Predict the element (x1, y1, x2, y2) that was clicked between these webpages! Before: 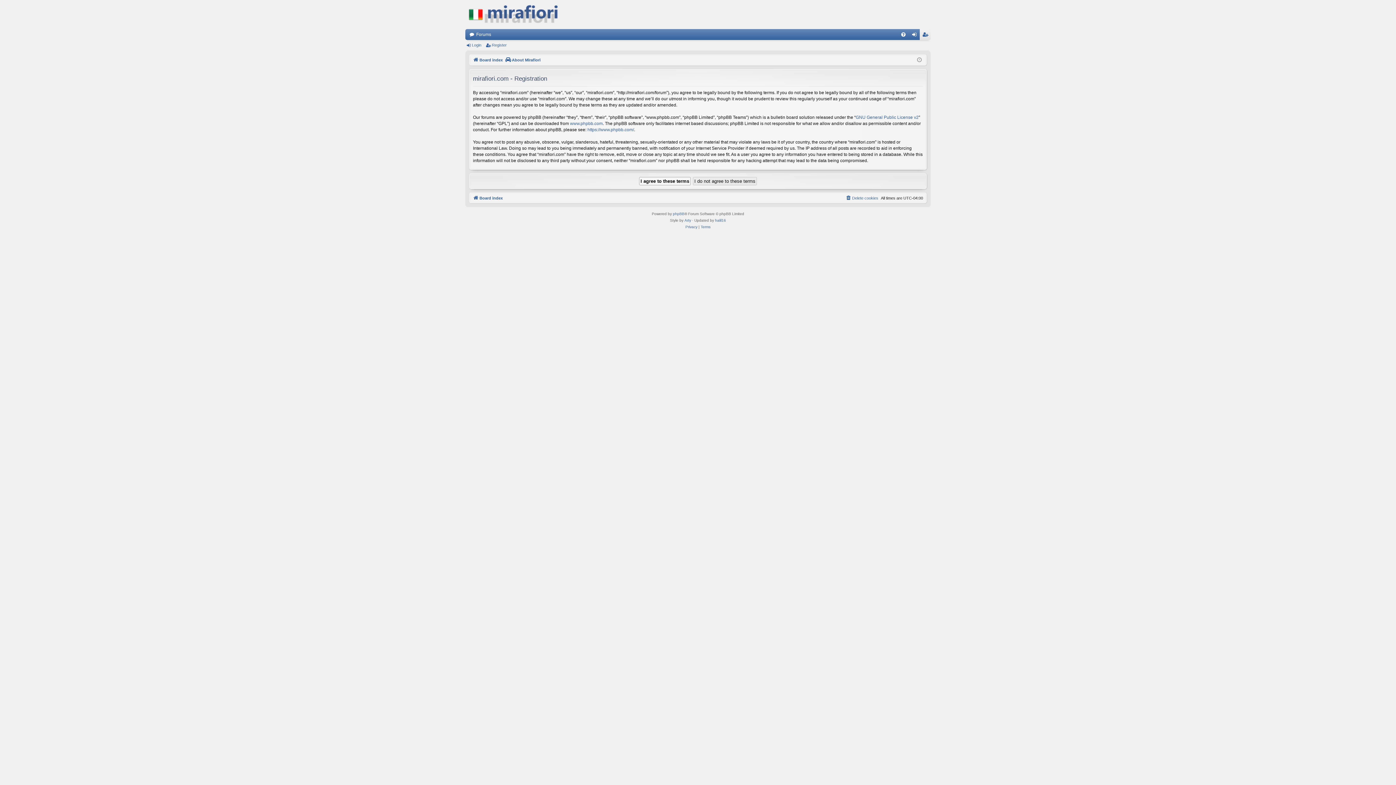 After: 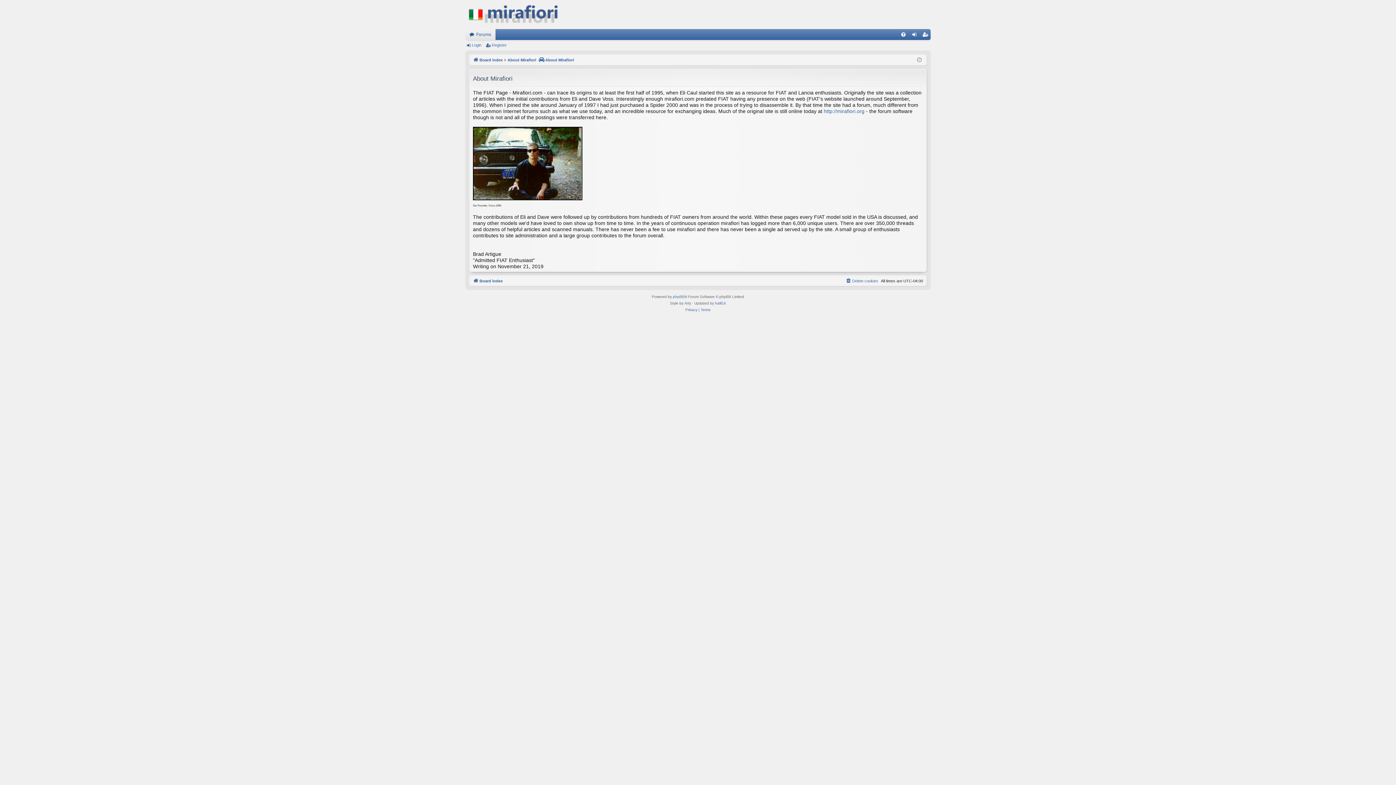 Action: bbox: (505, 56, 540, 64) label: About Mirafiori